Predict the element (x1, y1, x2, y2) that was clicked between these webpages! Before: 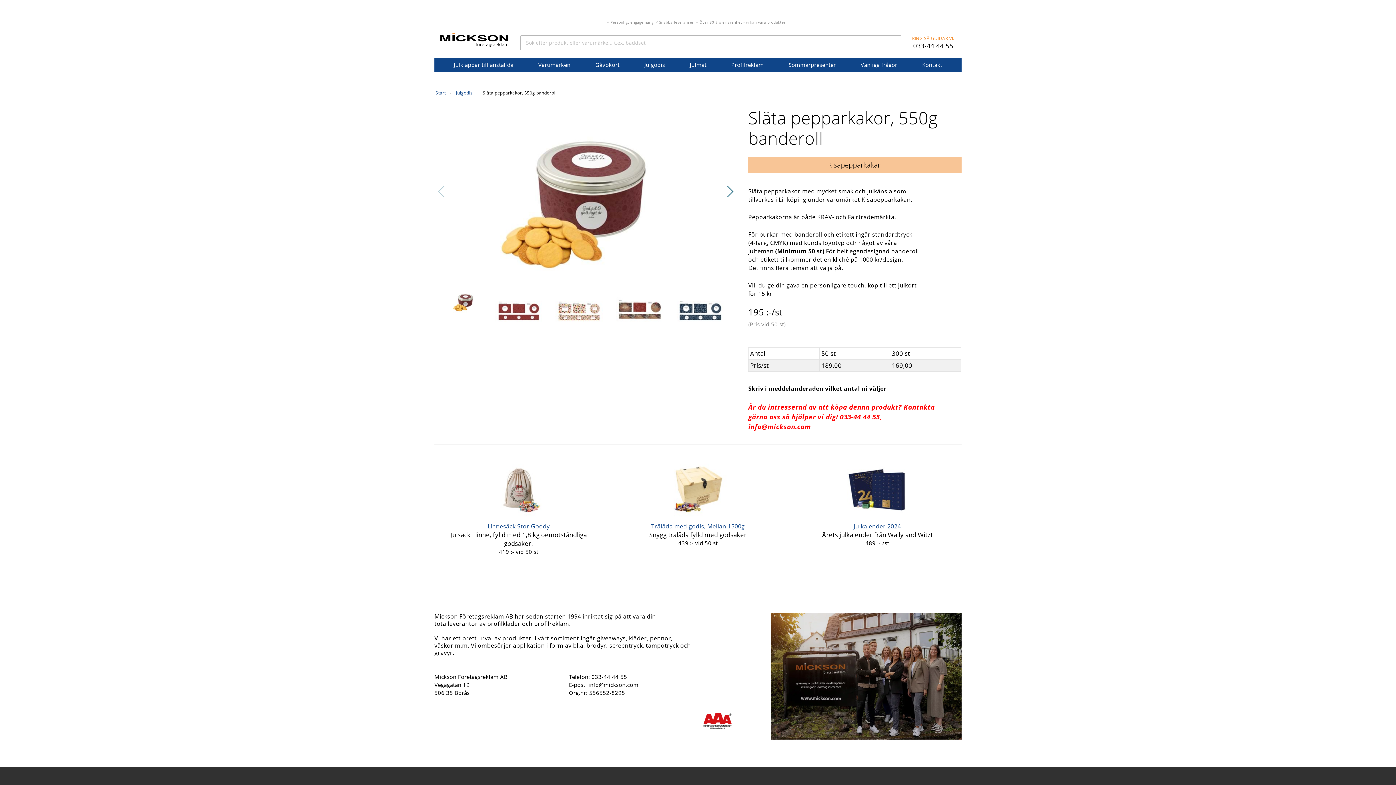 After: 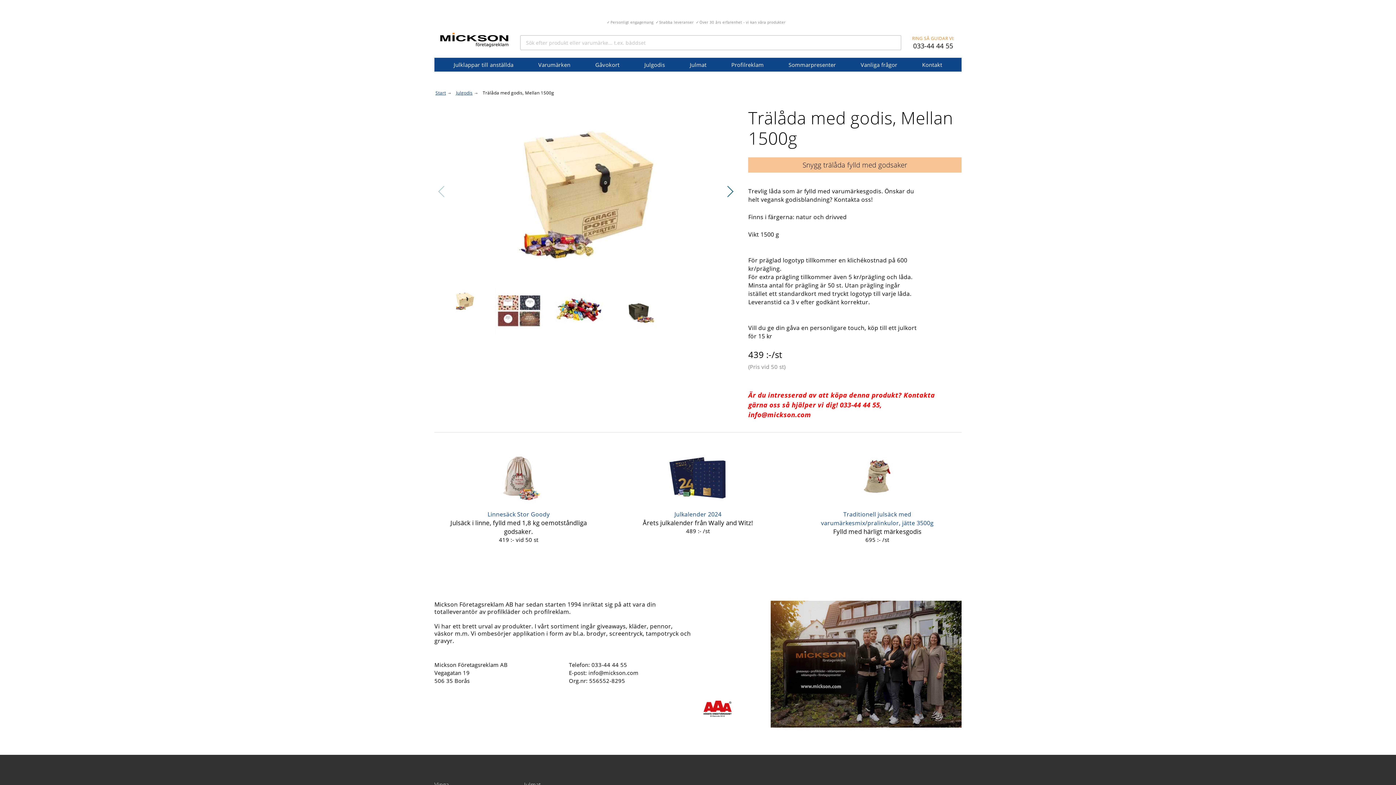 Action: bbox: (656, 513, 739, 521)